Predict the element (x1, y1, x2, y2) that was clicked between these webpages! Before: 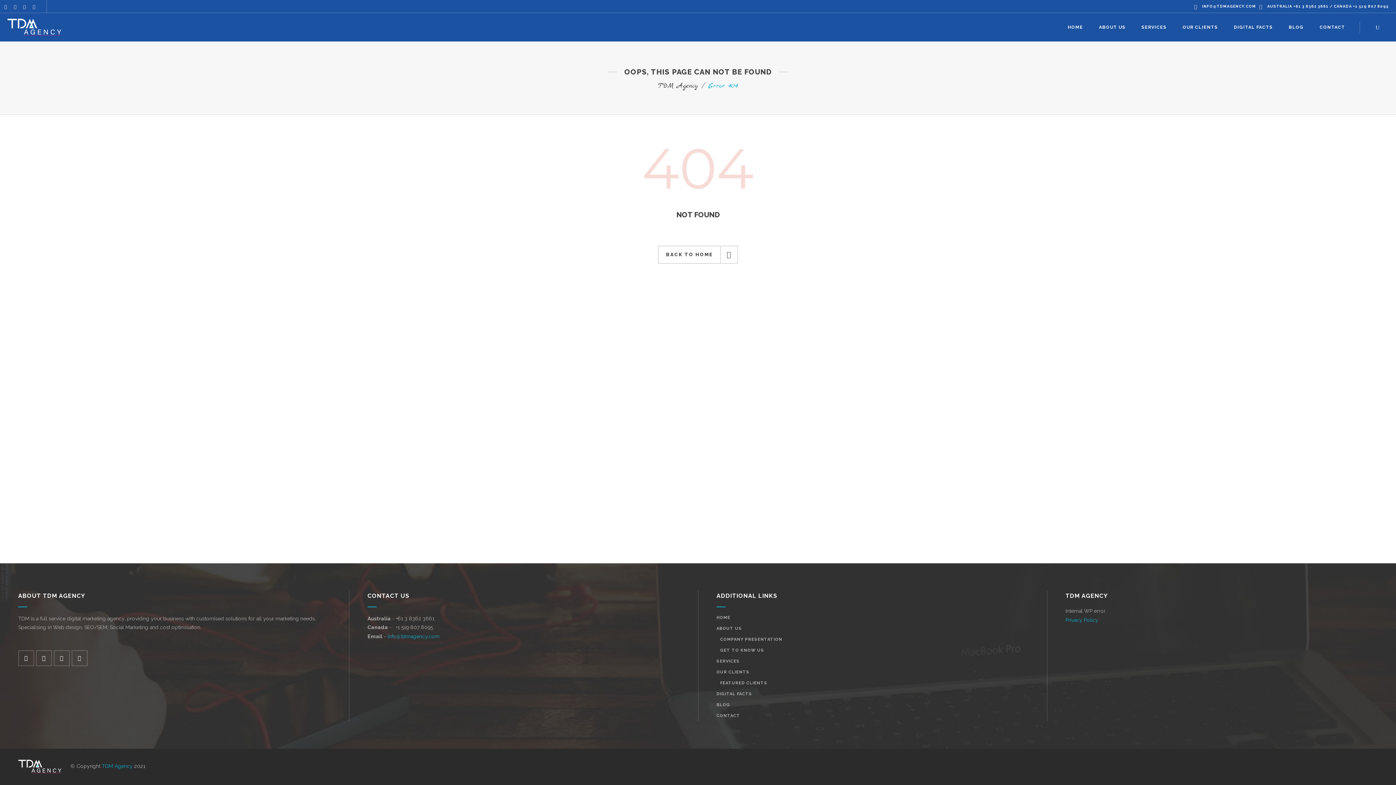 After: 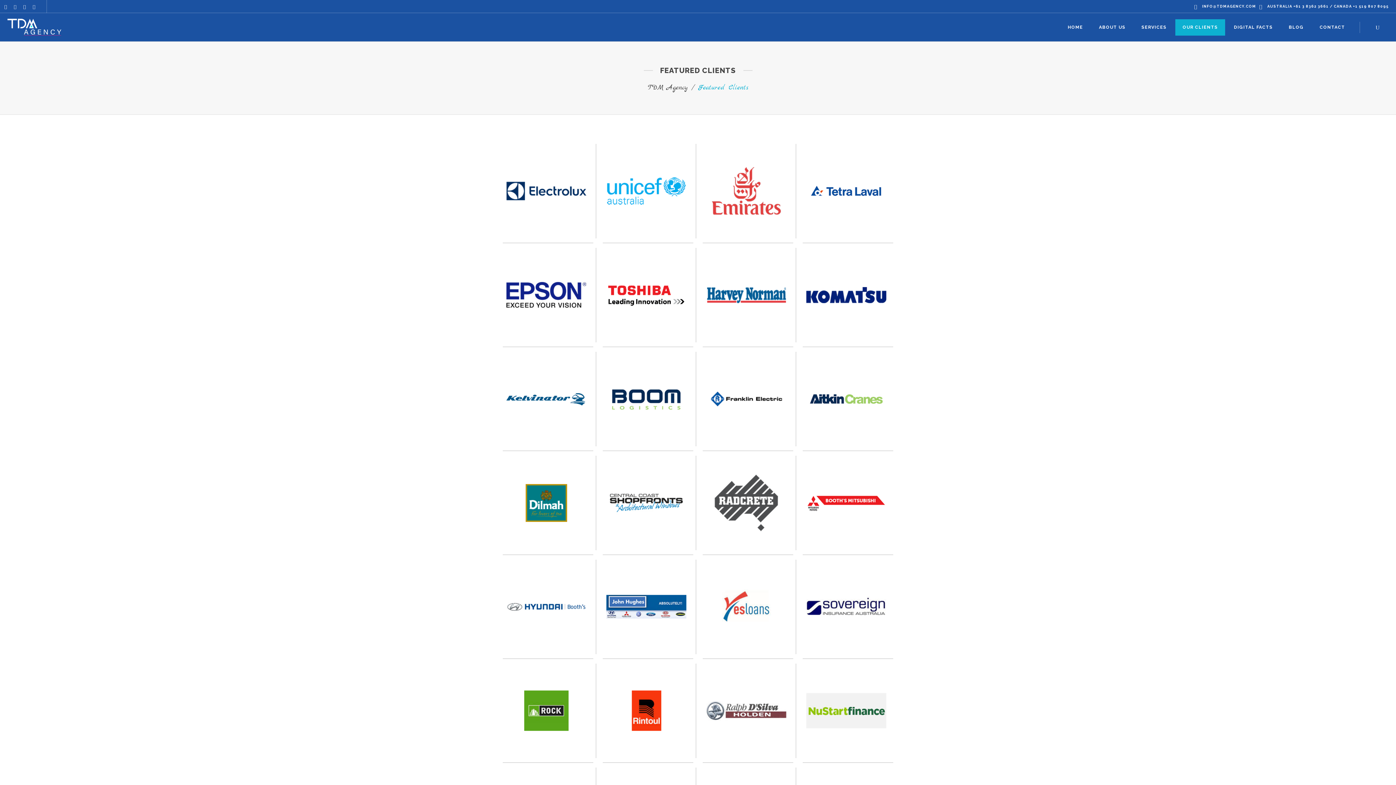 Action: bbox: (720, 678, 767, 689) label: FEATURED CLIENTS